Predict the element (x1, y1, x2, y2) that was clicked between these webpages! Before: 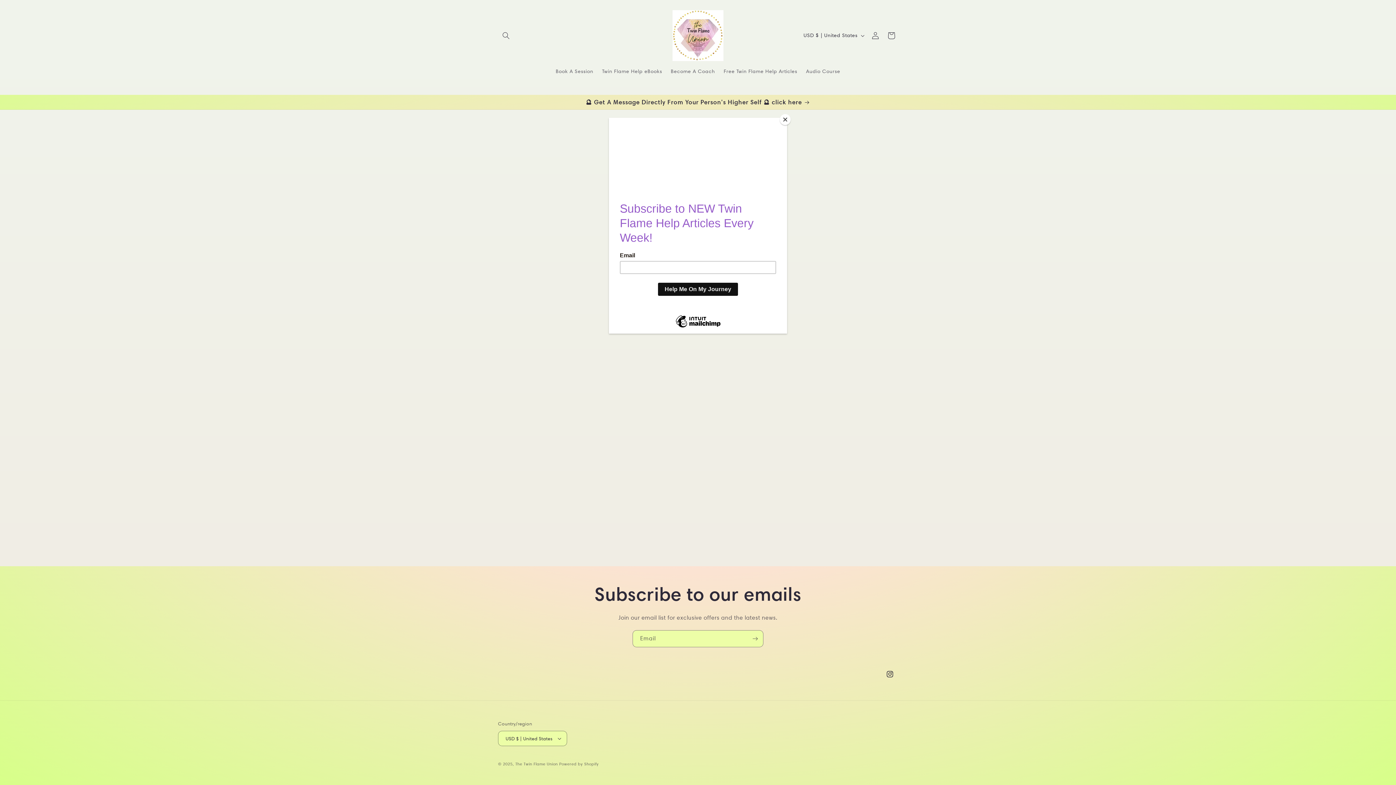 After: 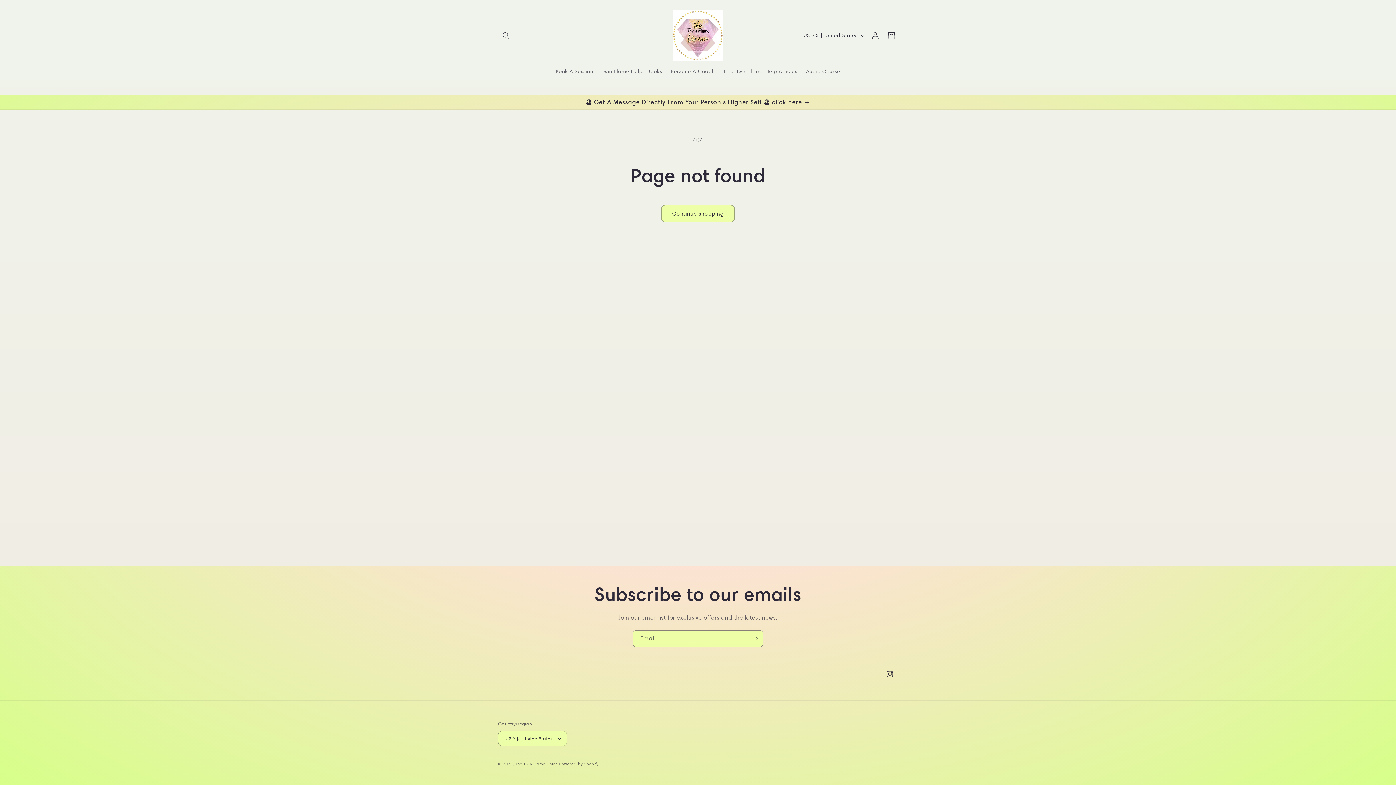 Action: label: Close bbox: (780, 114, 790, 125)